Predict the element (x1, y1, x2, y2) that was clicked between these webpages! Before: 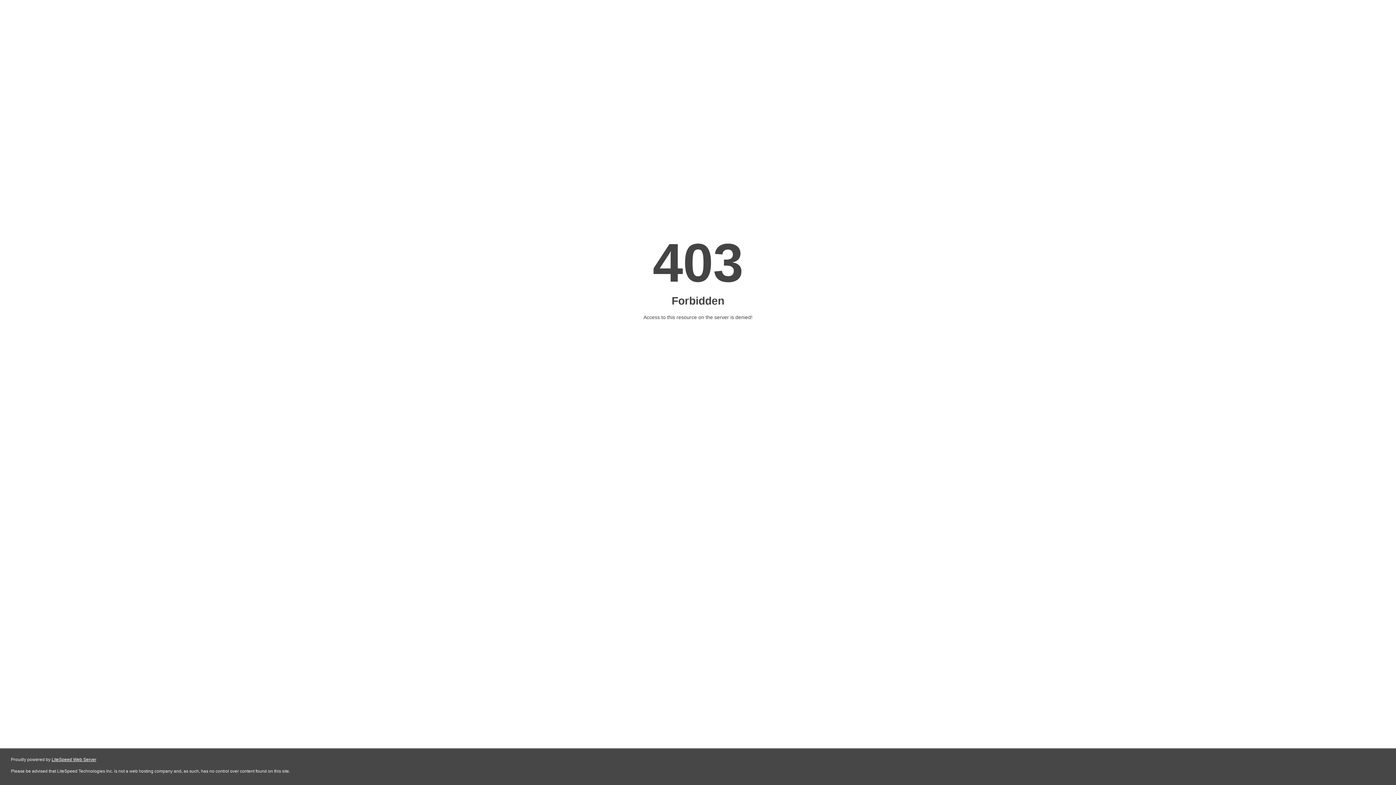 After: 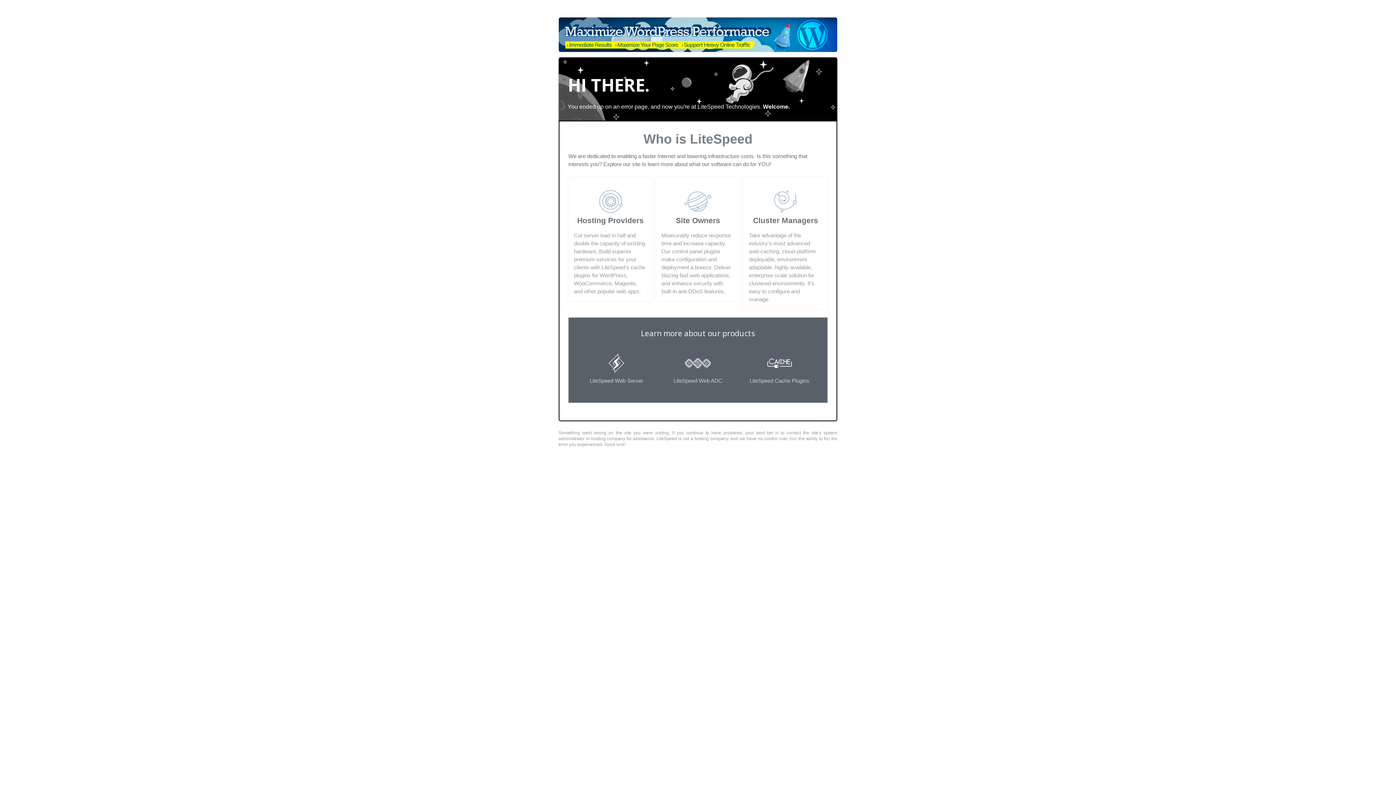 Action: bbox: (51, 757, 96, 762) label: LiteSpeed Web Server